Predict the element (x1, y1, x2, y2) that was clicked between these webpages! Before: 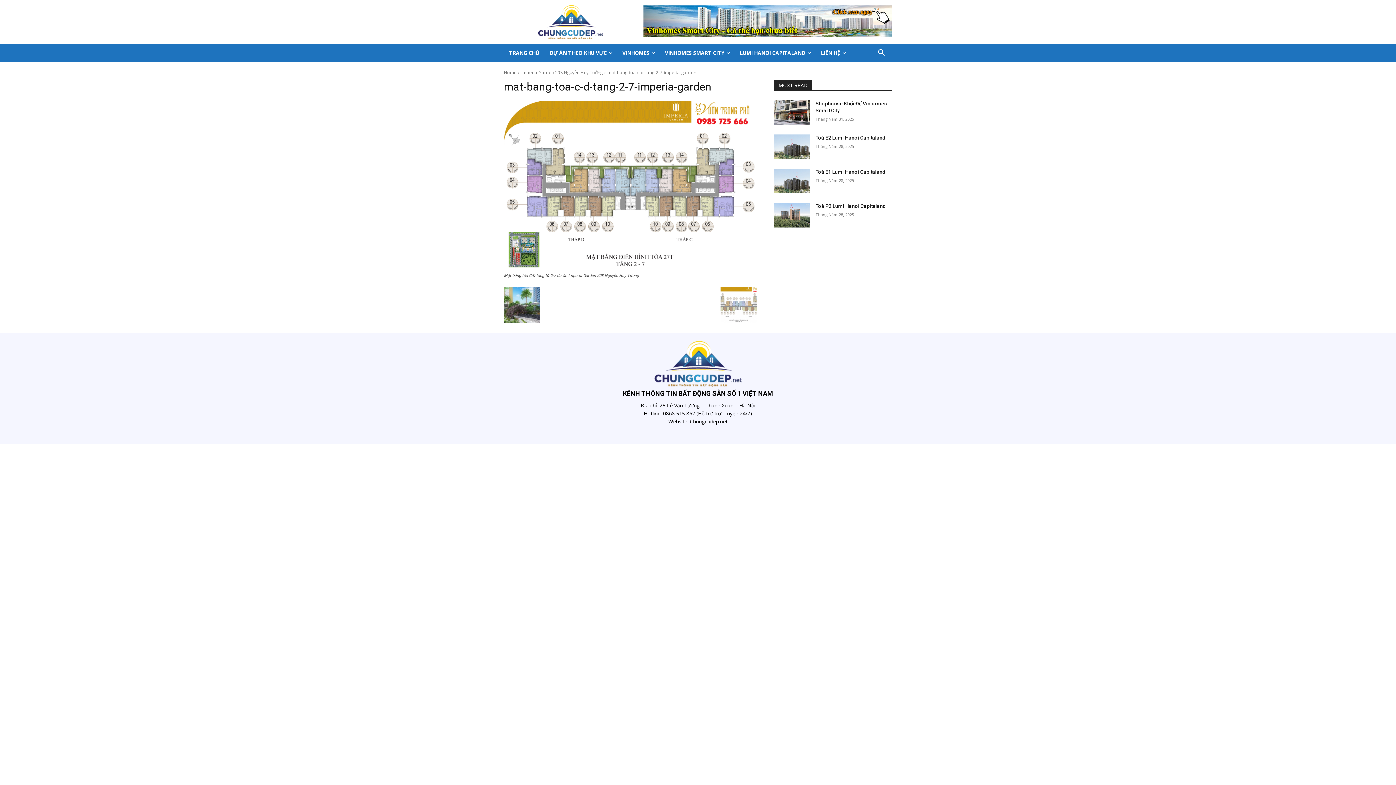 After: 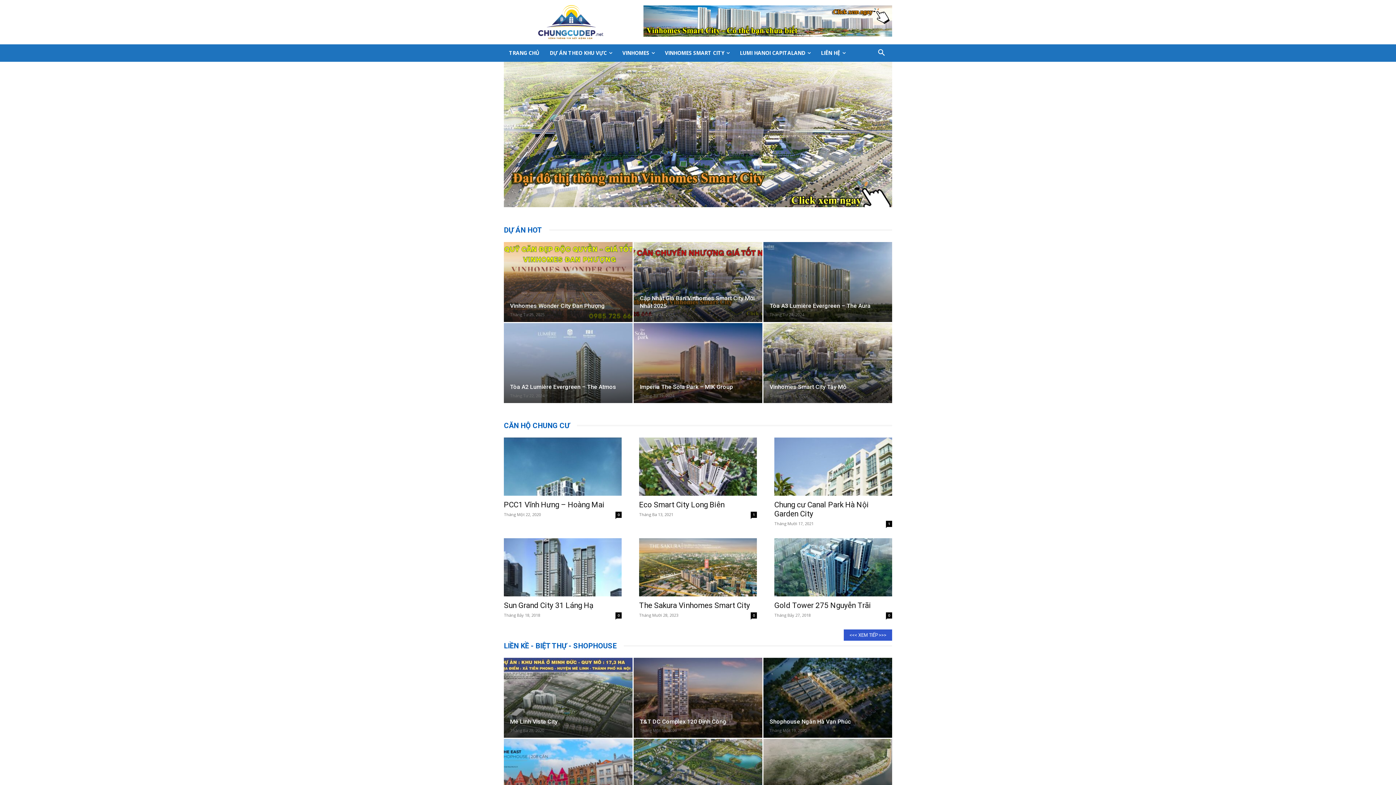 Action: bbox: (605, 341, 790, 386)